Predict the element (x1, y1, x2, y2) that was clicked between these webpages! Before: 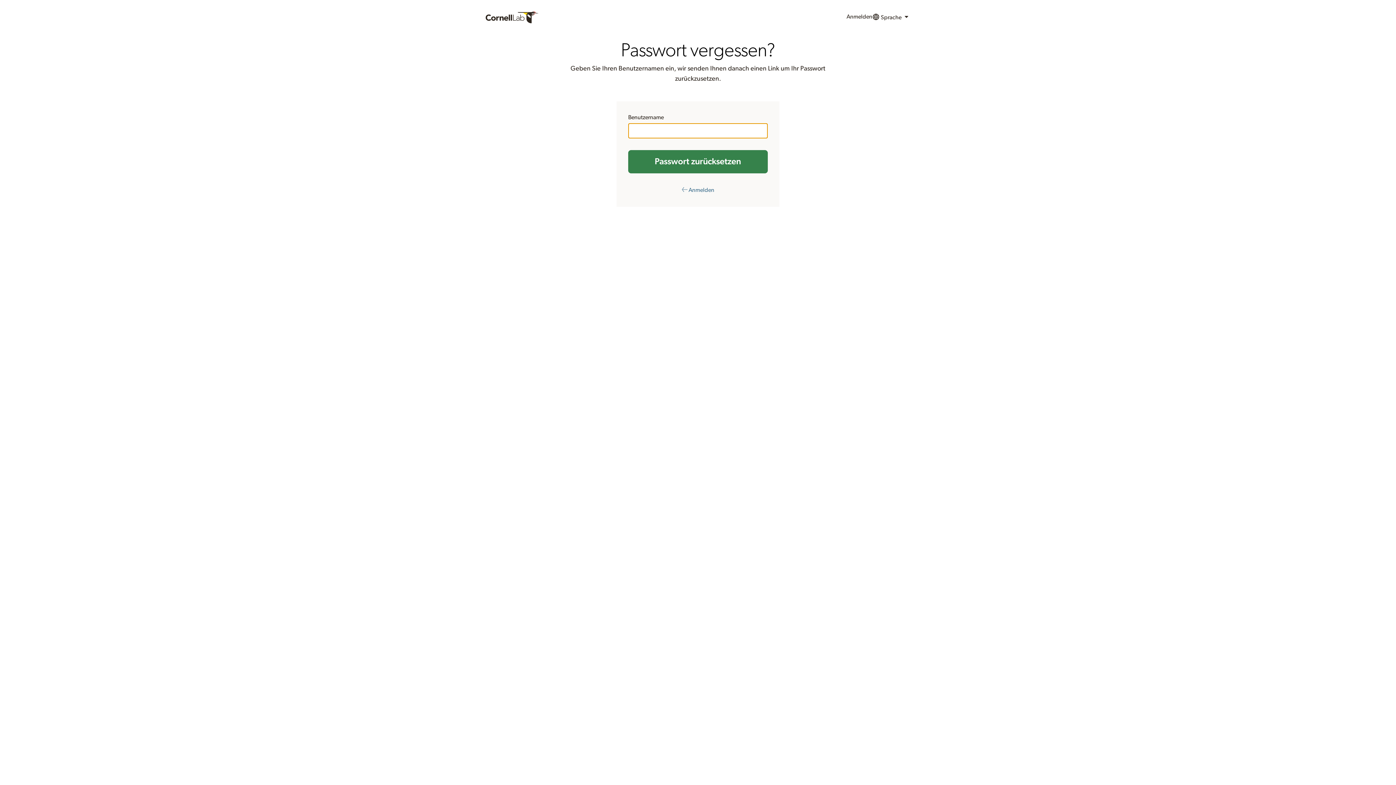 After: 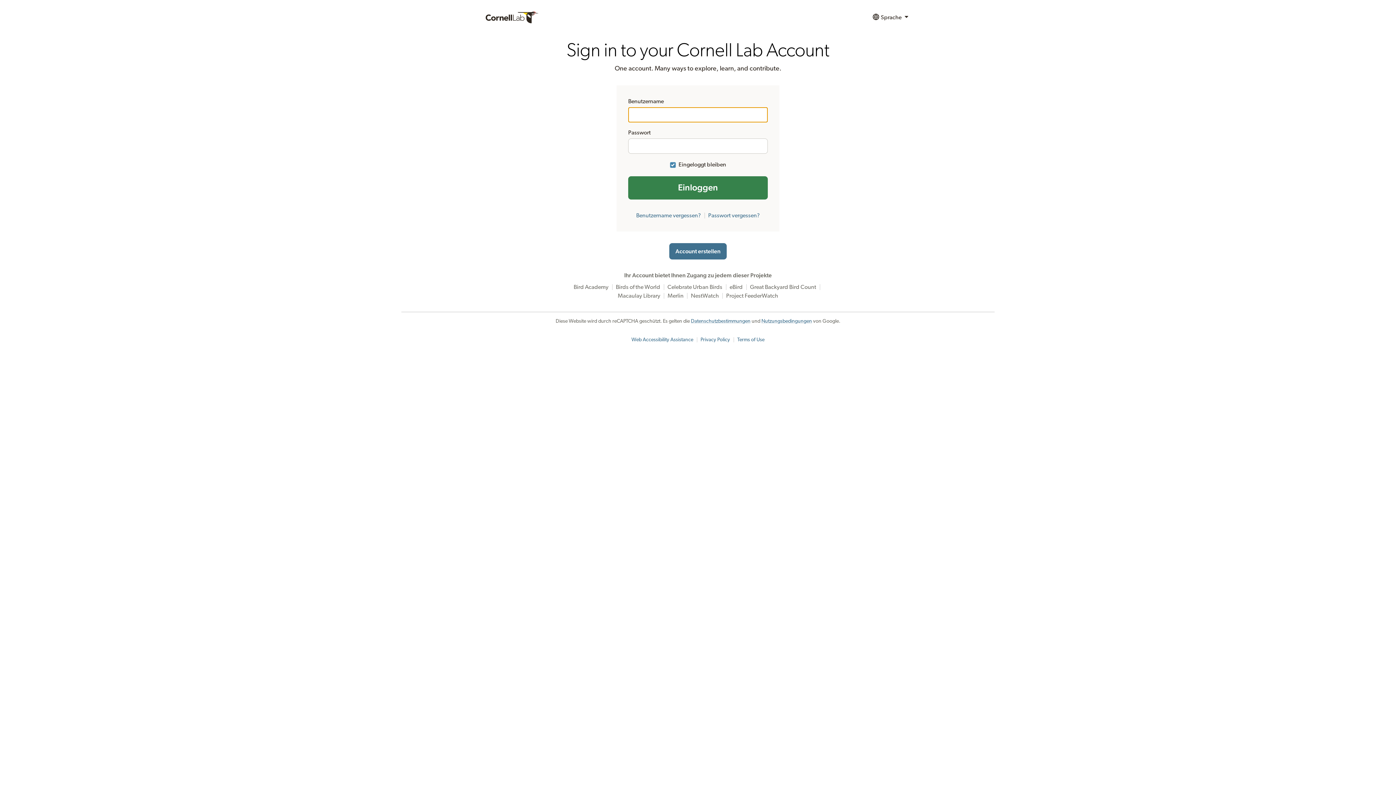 Action: label: ← Anmelden bbox: (681, 187, 714, 193)